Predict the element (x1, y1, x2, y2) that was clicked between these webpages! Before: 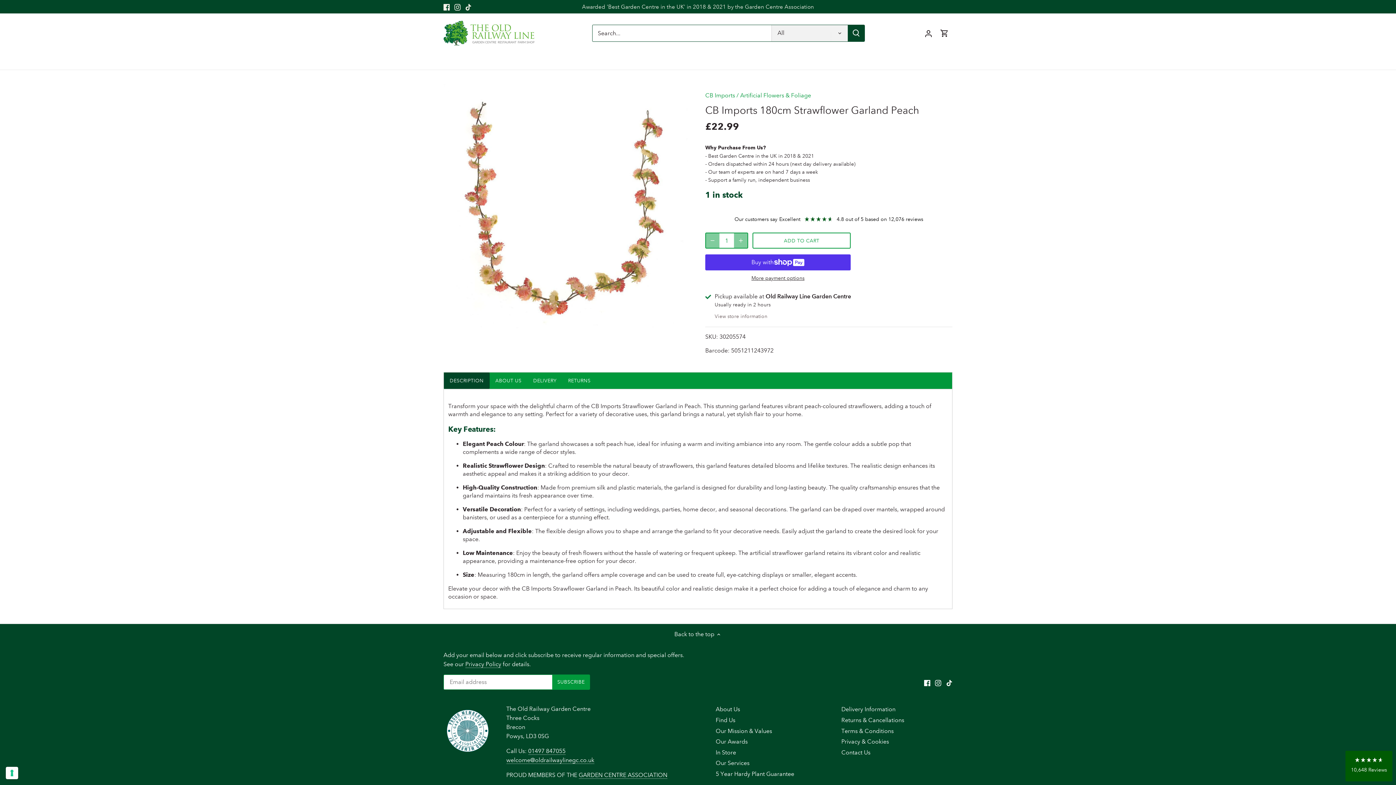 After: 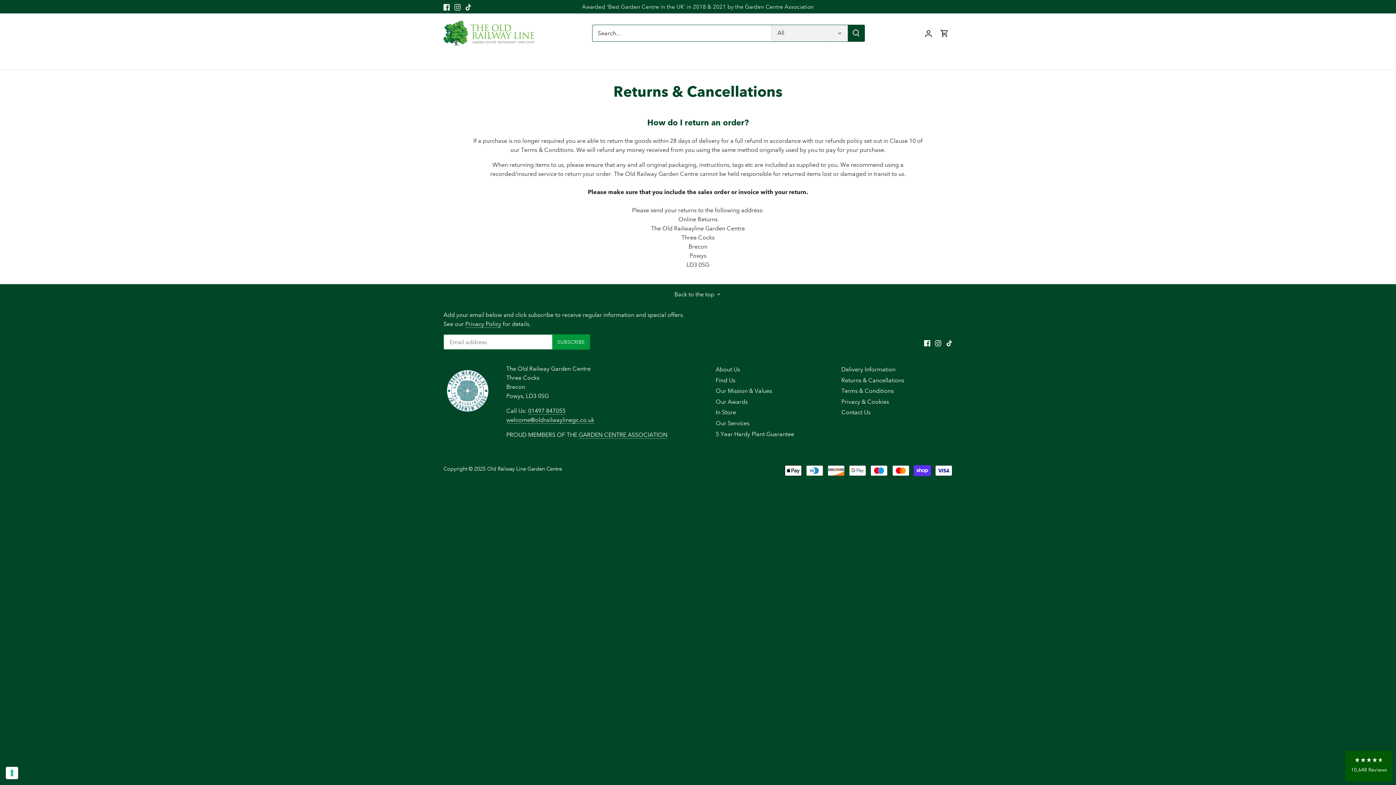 Action: bbox: (841, 717, 904, 724) label: Returns & Cancellations